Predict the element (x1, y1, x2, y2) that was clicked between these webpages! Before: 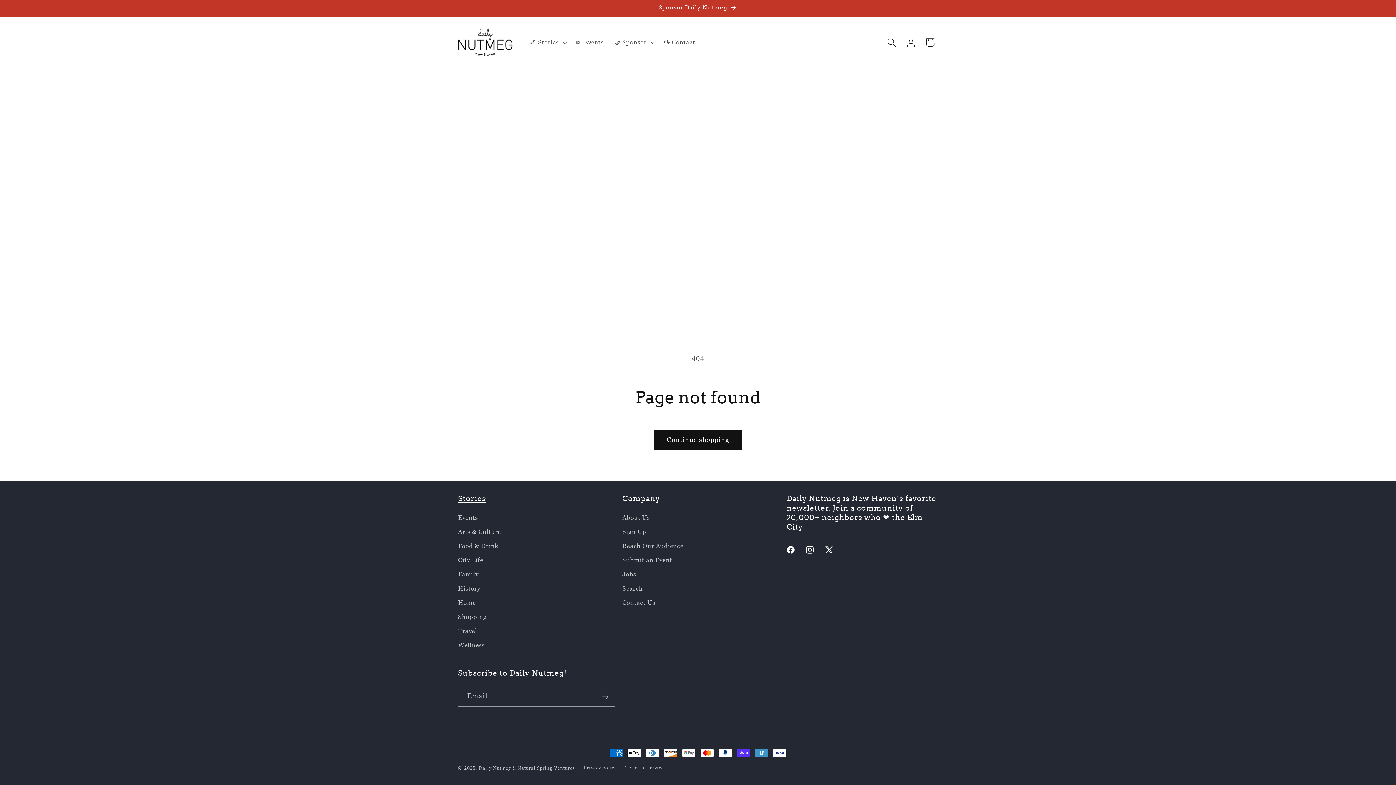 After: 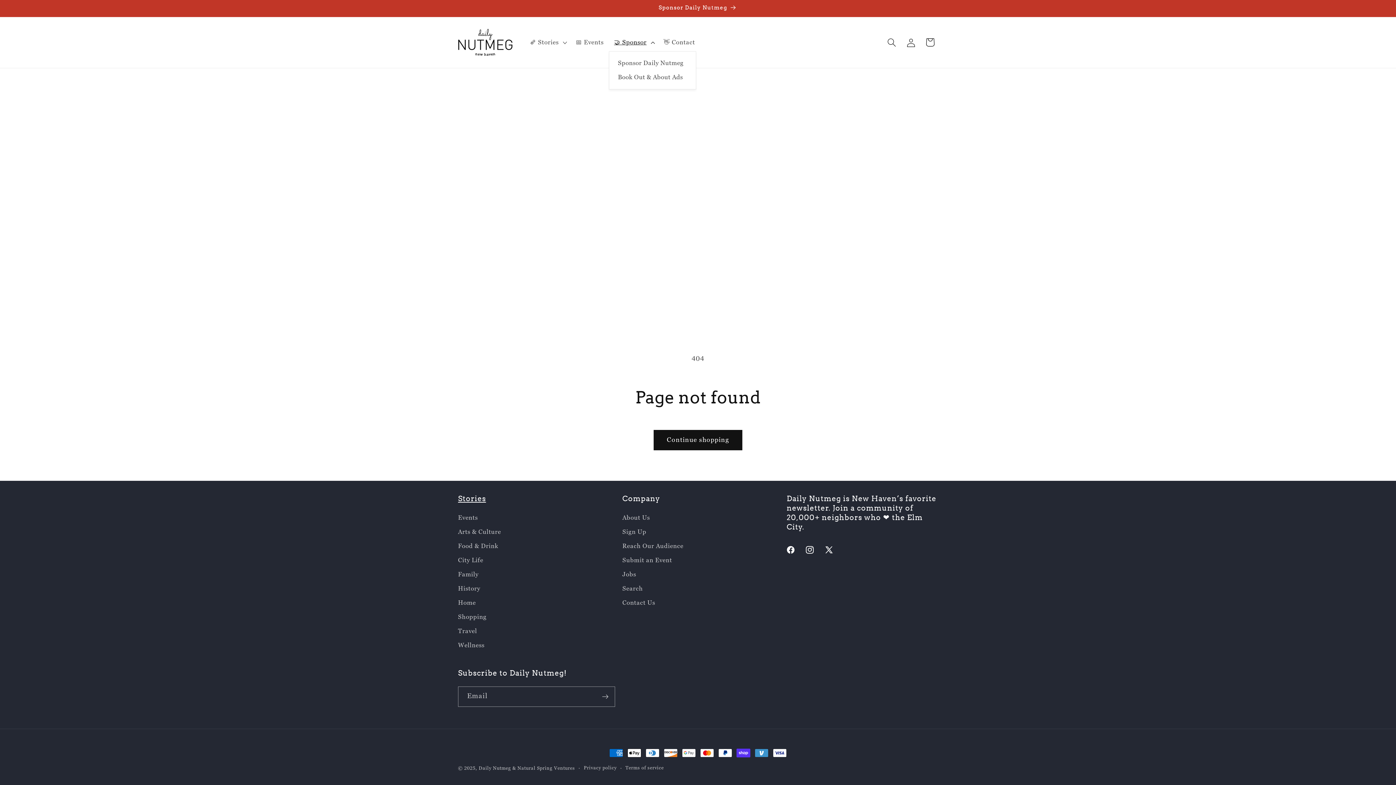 Action: bbox: (609, 33, 658, 51) label: 🤝 Sponsor